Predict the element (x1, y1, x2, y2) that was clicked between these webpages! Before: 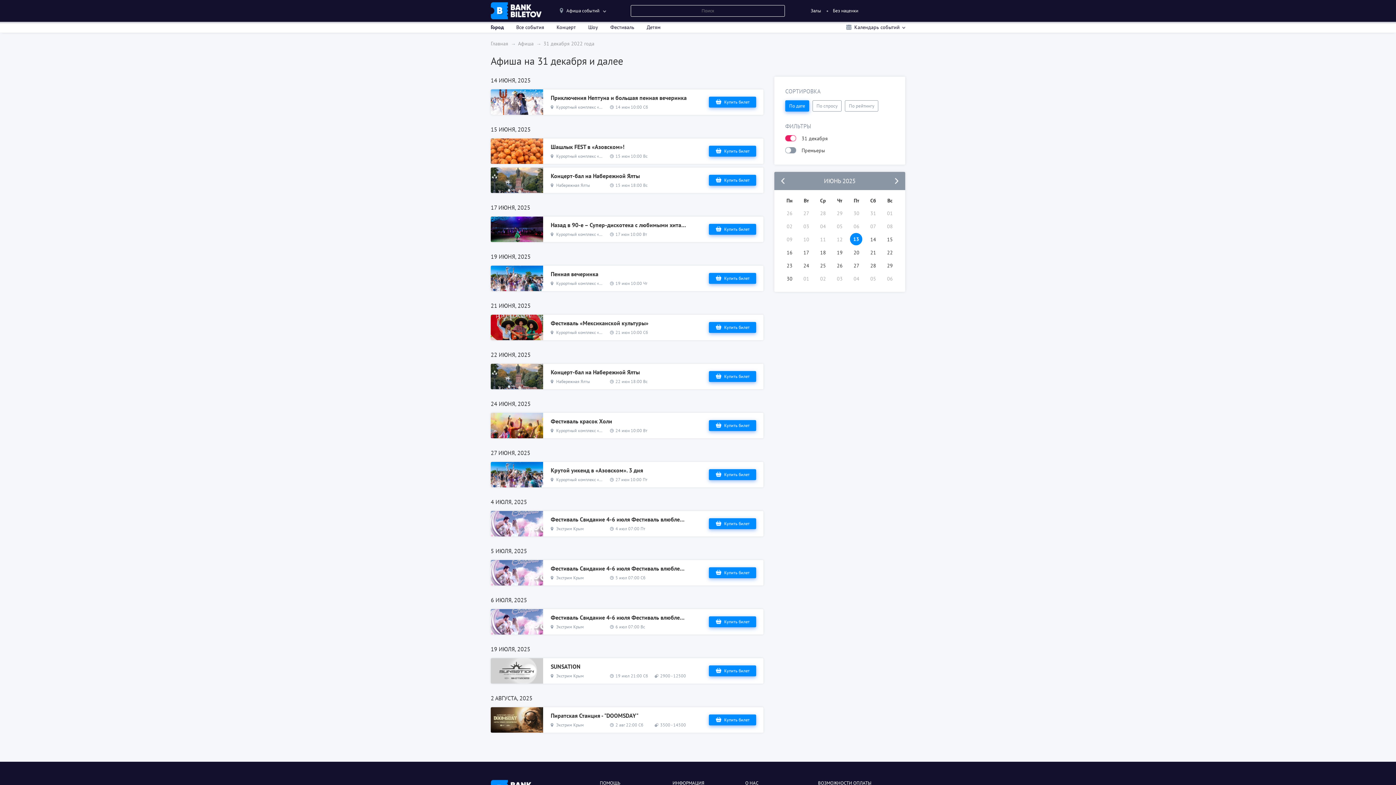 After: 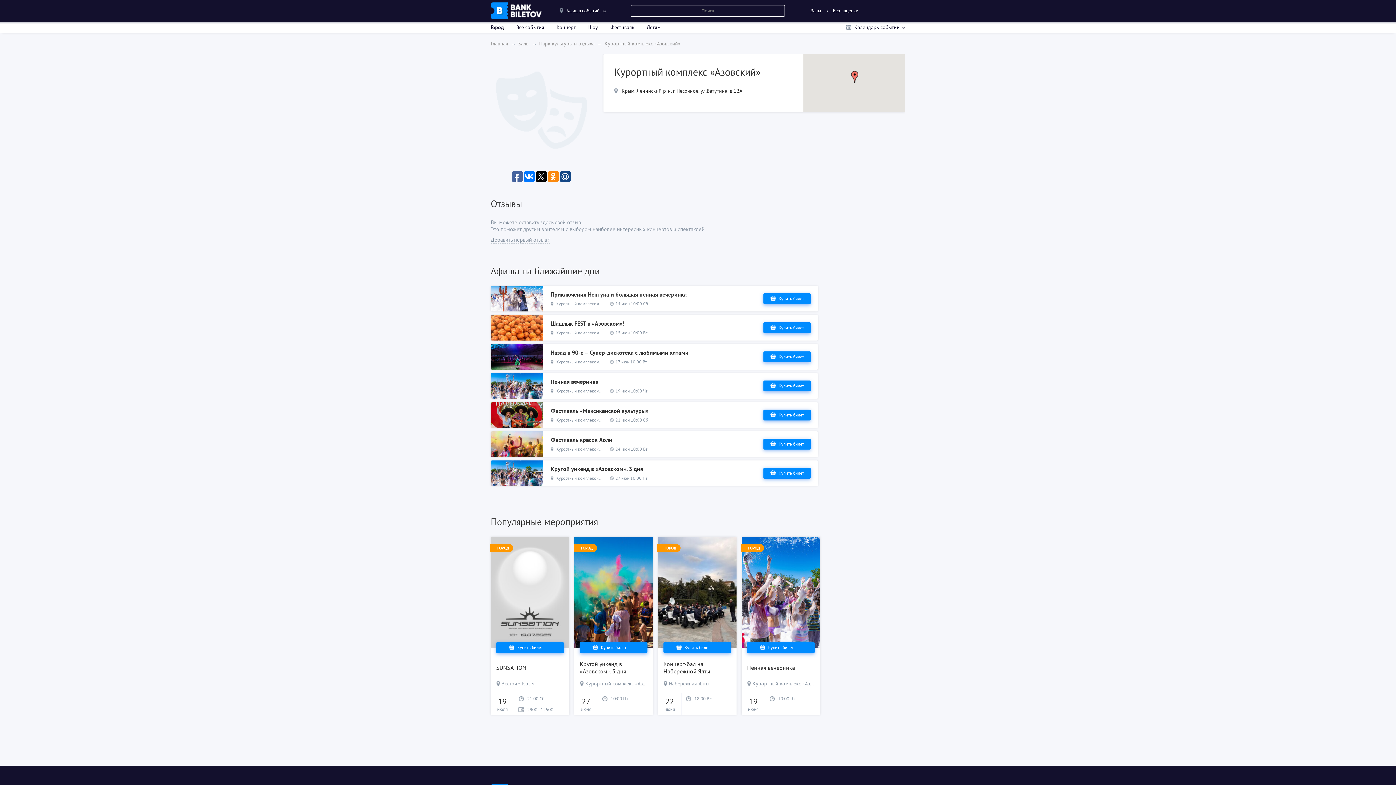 Action: bbox: (556, 477, 619, 482) label: Курортный комплекс «Азовский»